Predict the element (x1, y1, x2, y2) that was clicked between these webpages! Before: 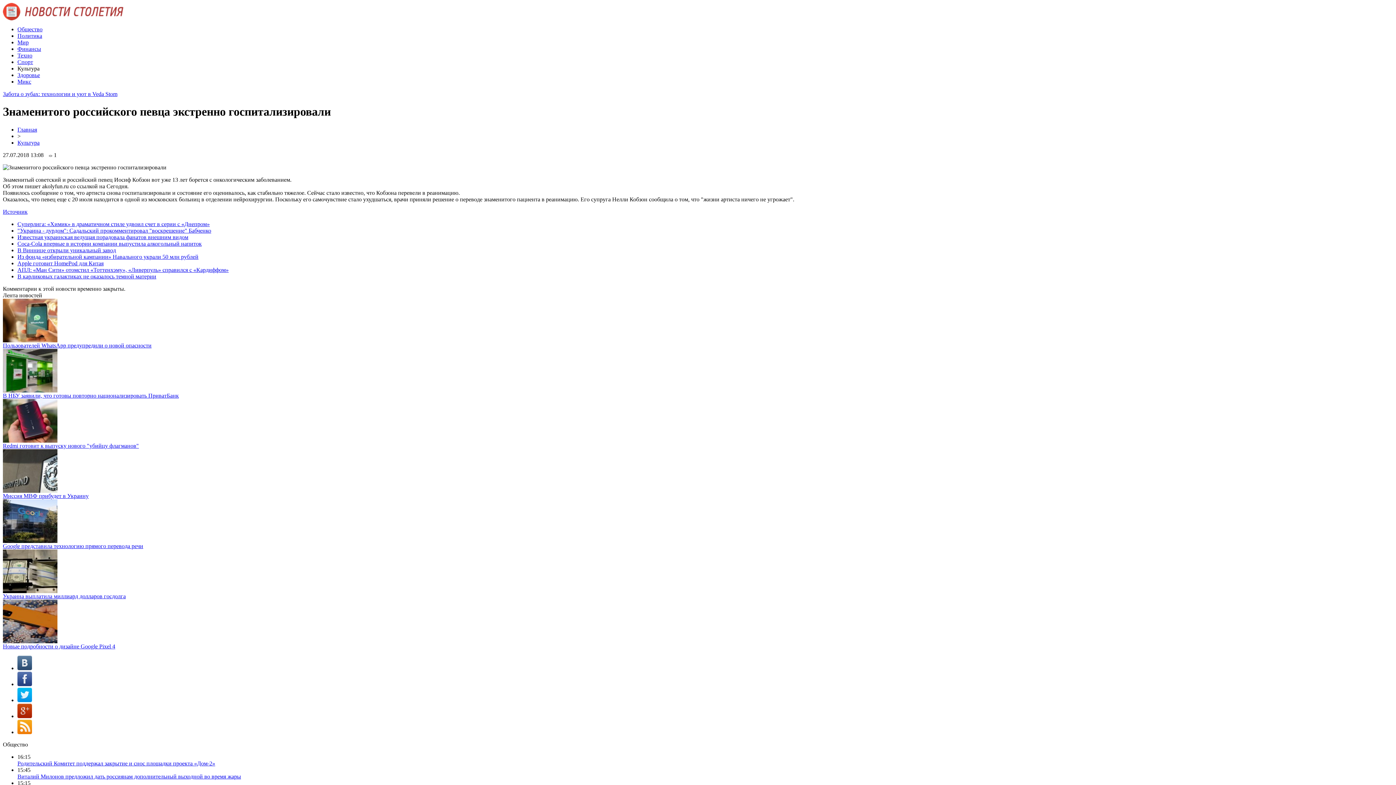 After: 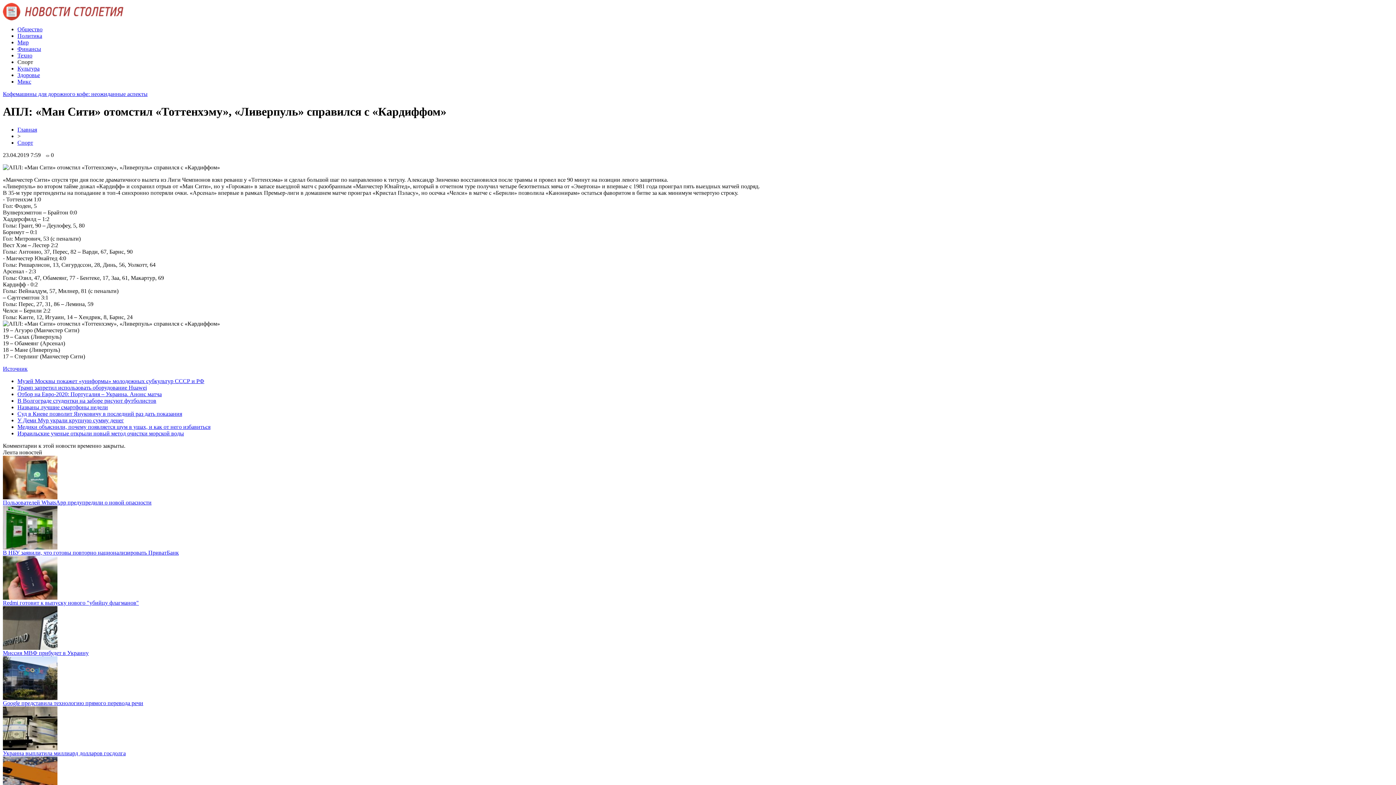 Action: label: АПЛ: «Ман Сити» отомстил «Тоттенхэму», «Ливерпуль» справился с «Кардиффом» bbox: (17, 266, 228, 273)